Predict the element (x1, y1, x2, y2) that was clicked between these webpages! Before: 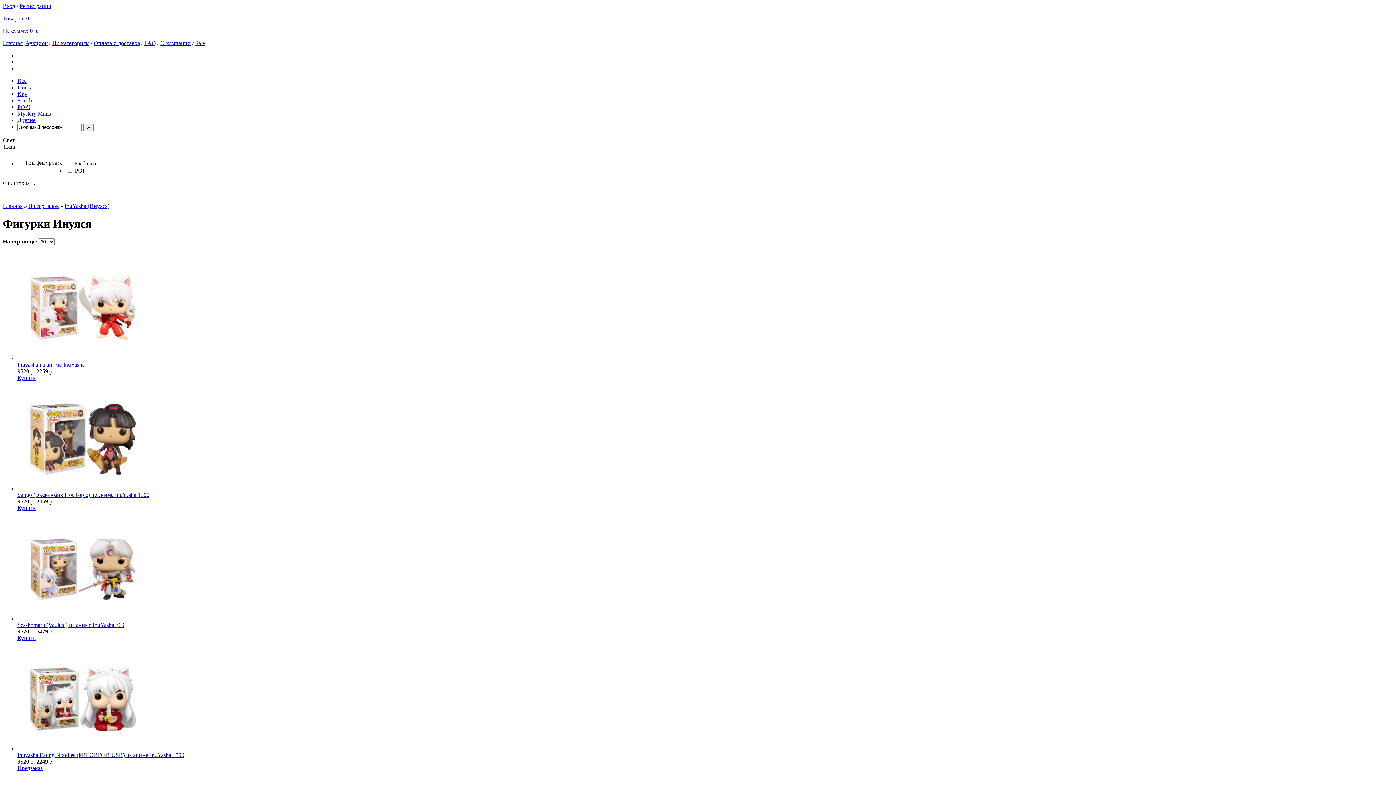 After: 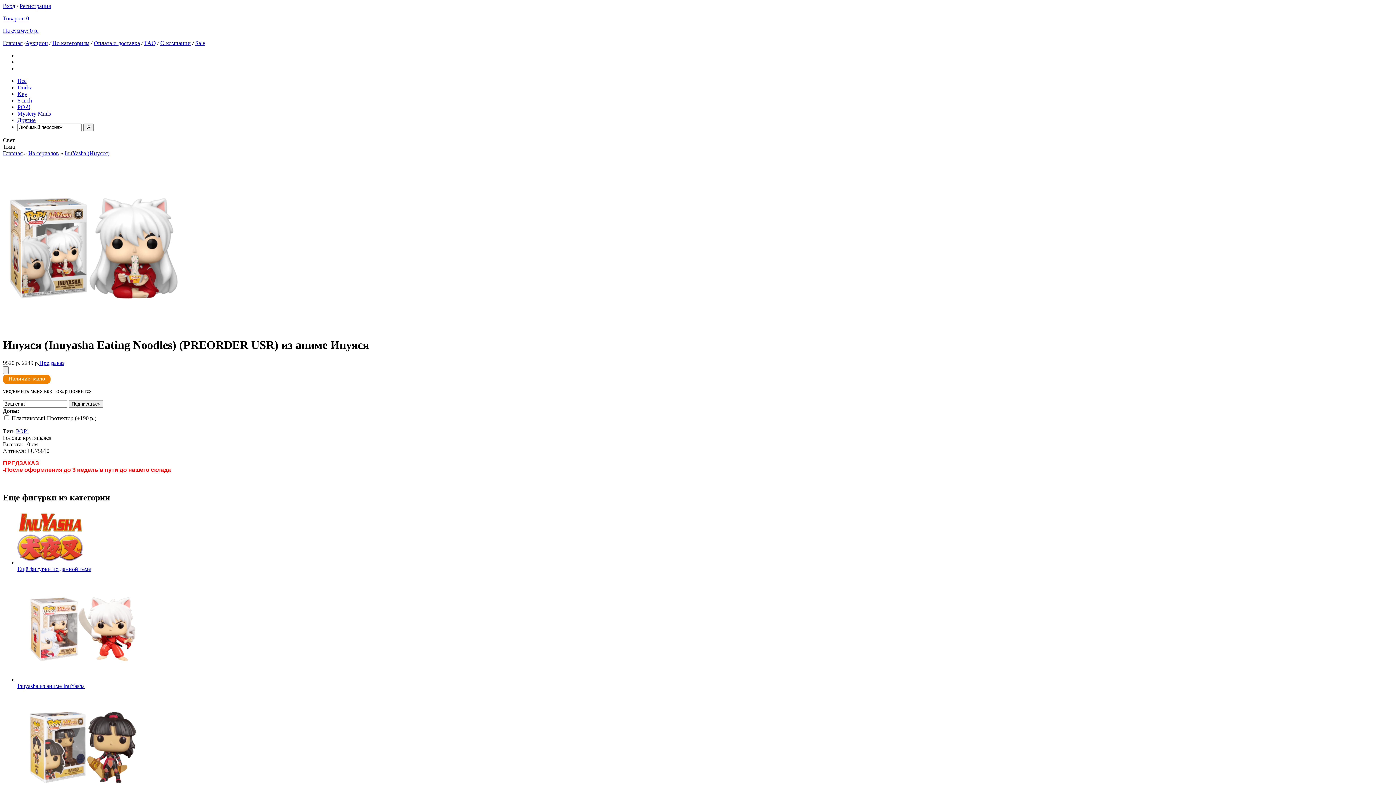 Action: bbox: (17, 745, 148, 751)